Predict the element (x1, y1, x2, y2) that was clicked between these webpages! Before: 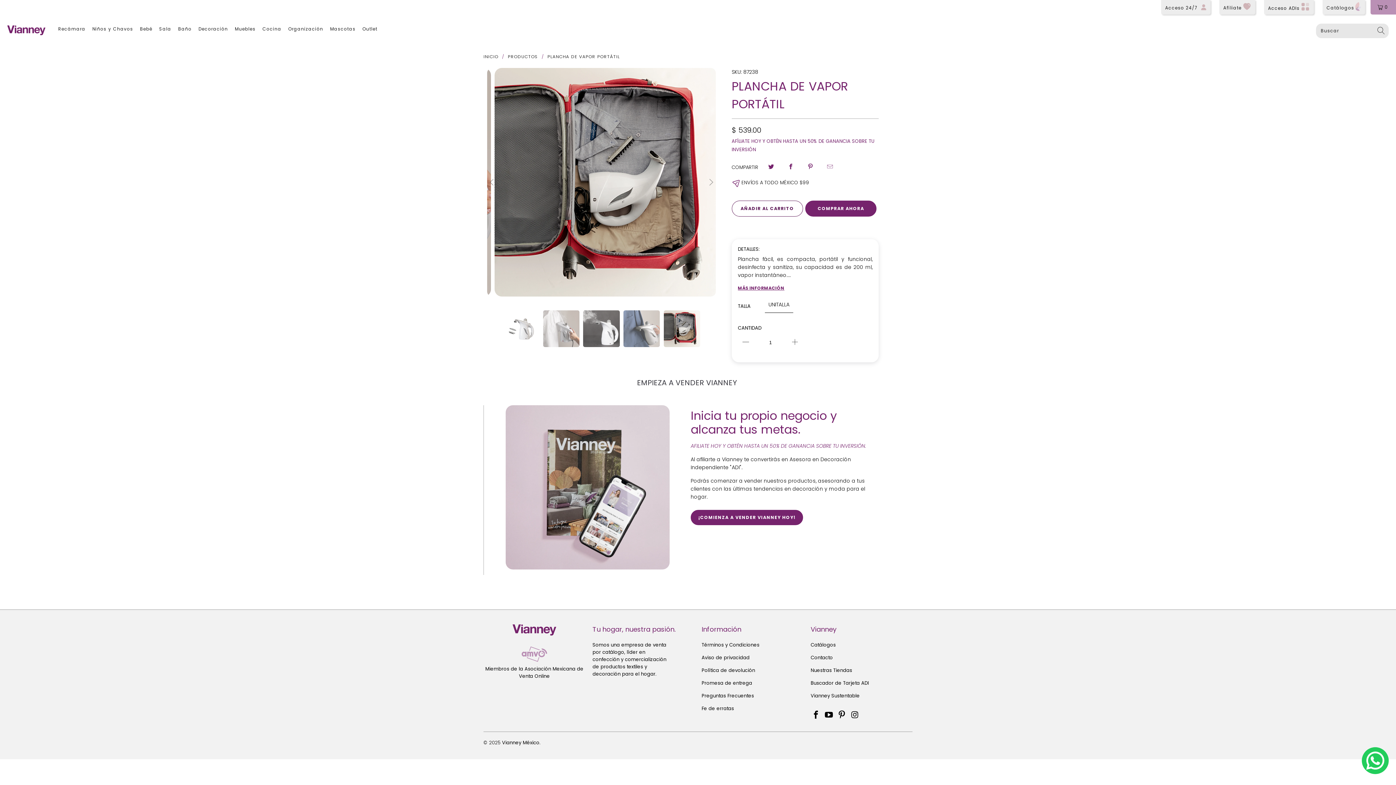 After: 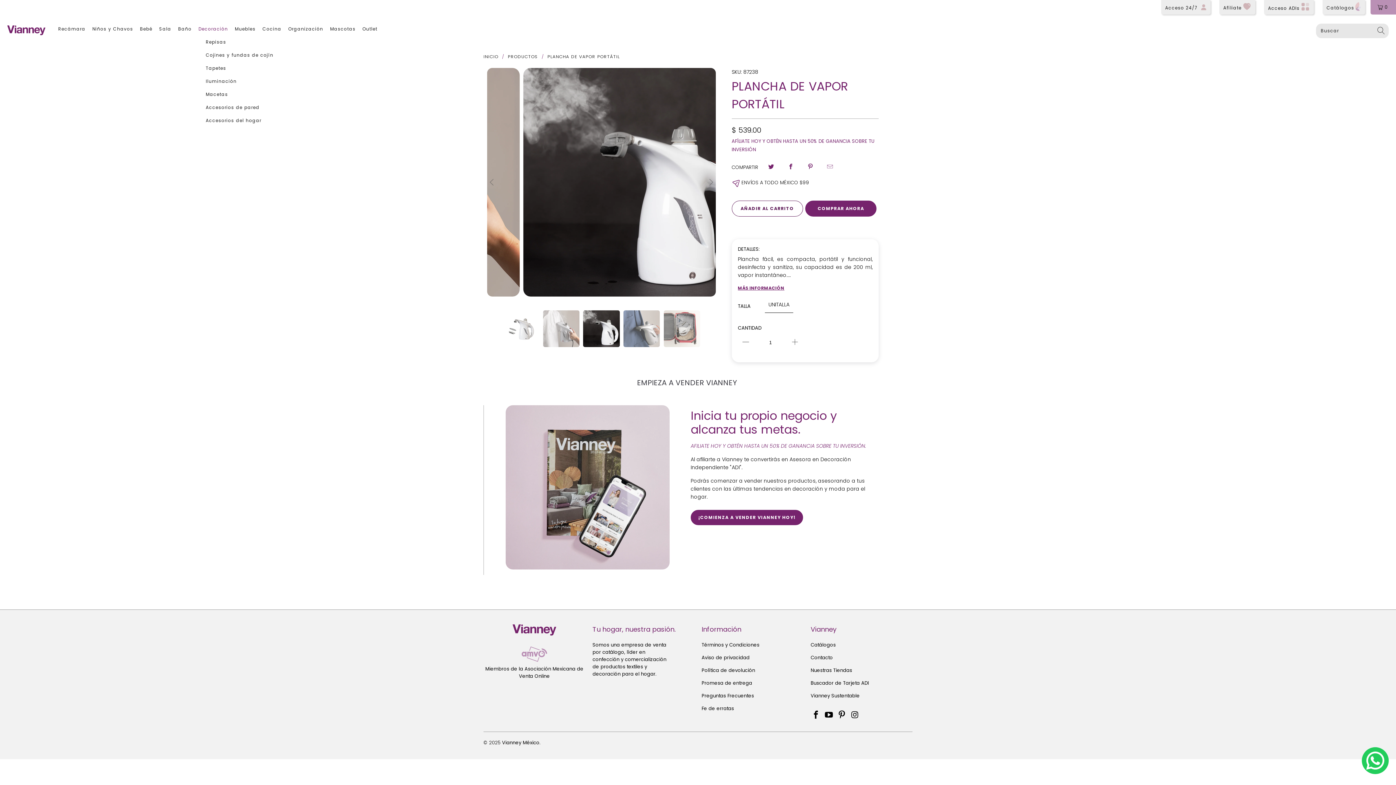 Action: label: Decoración bbox: (198, 24, 228, 37)